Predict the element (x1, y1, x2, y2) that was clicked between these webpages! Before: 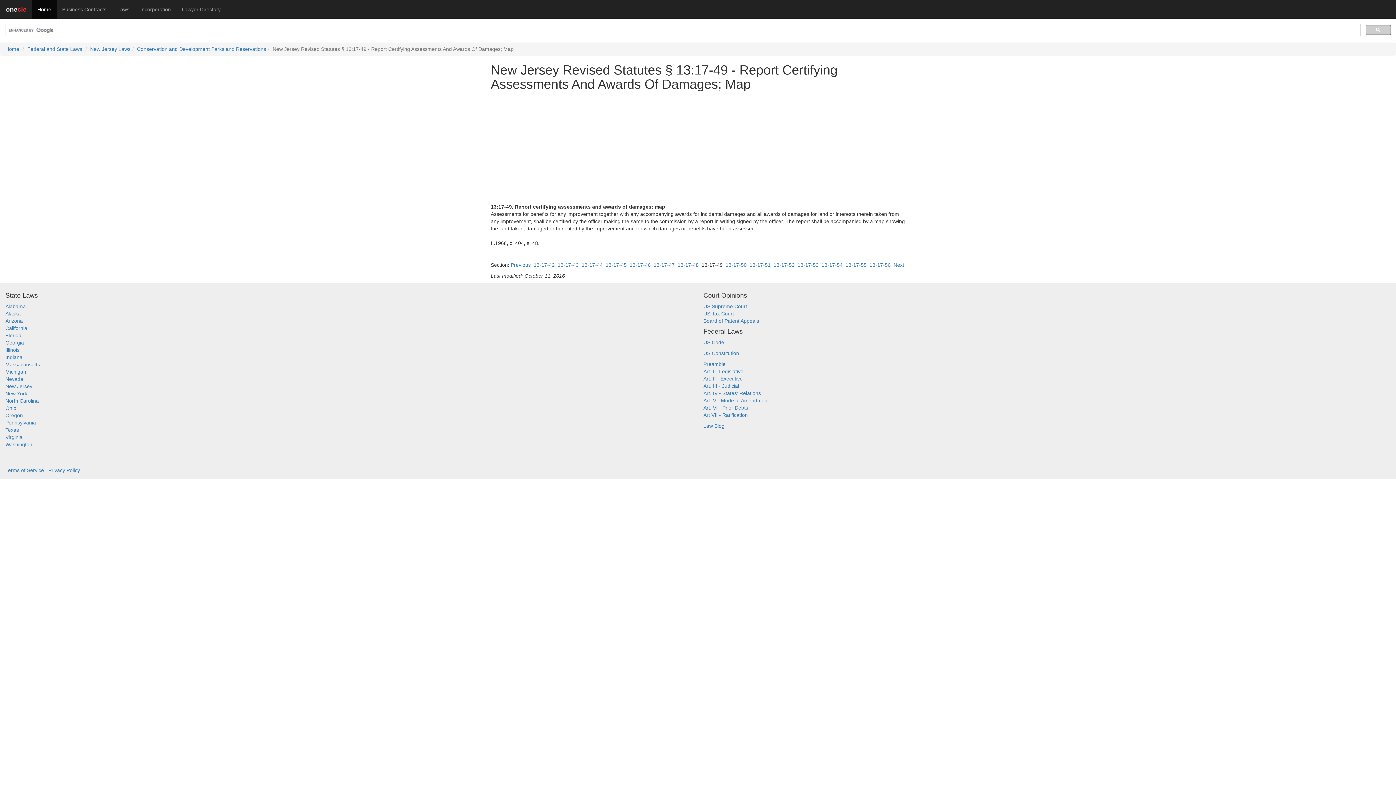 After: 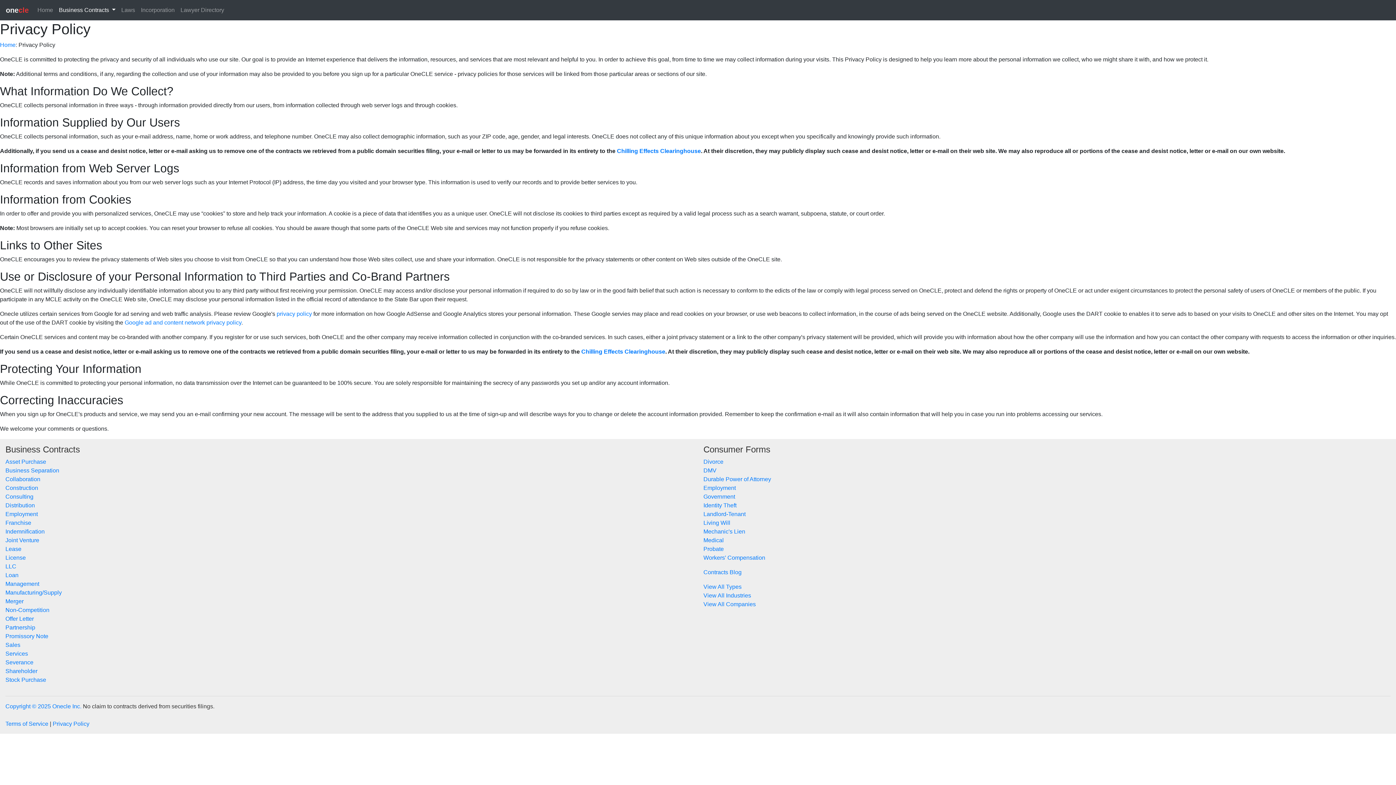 Action: bbox: (48, 467, 80, 473) label: Privacy Policy